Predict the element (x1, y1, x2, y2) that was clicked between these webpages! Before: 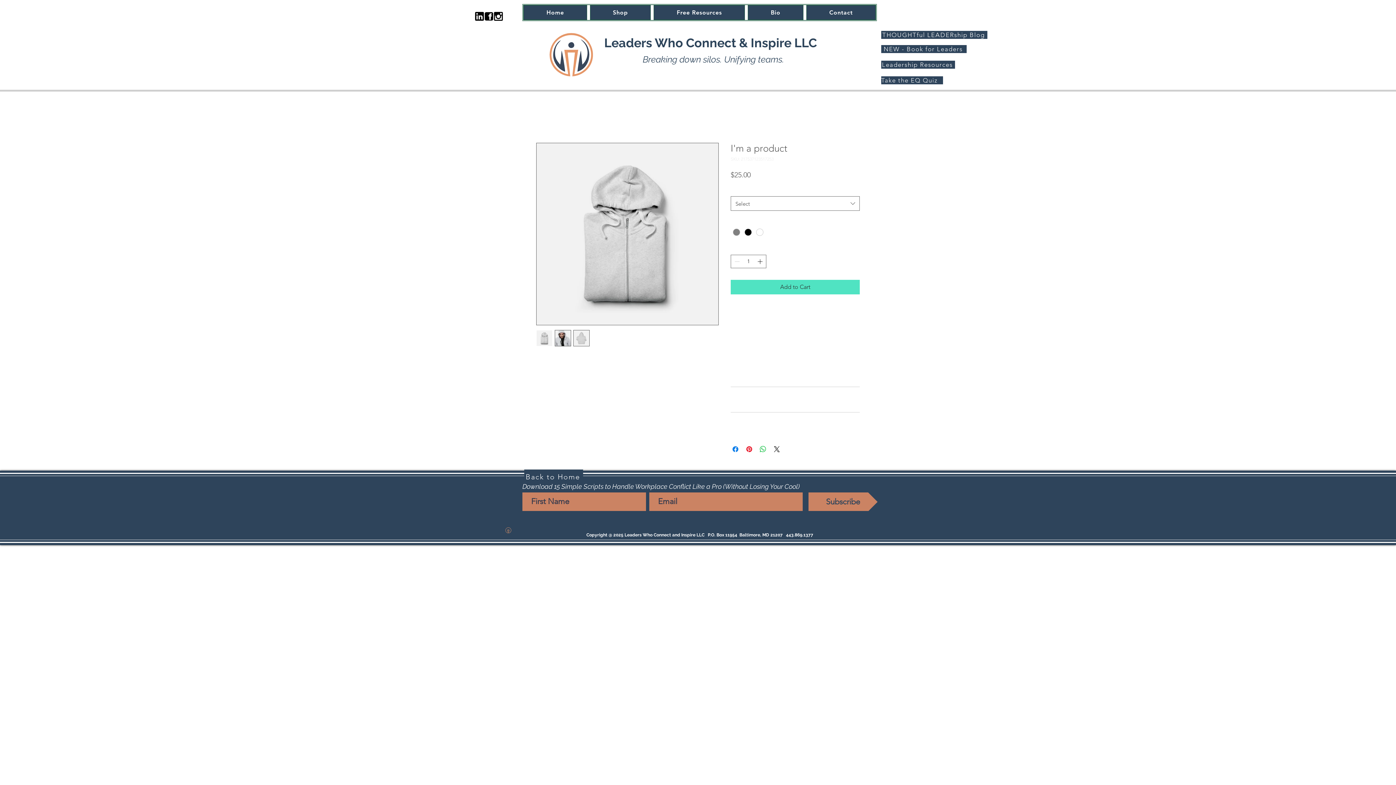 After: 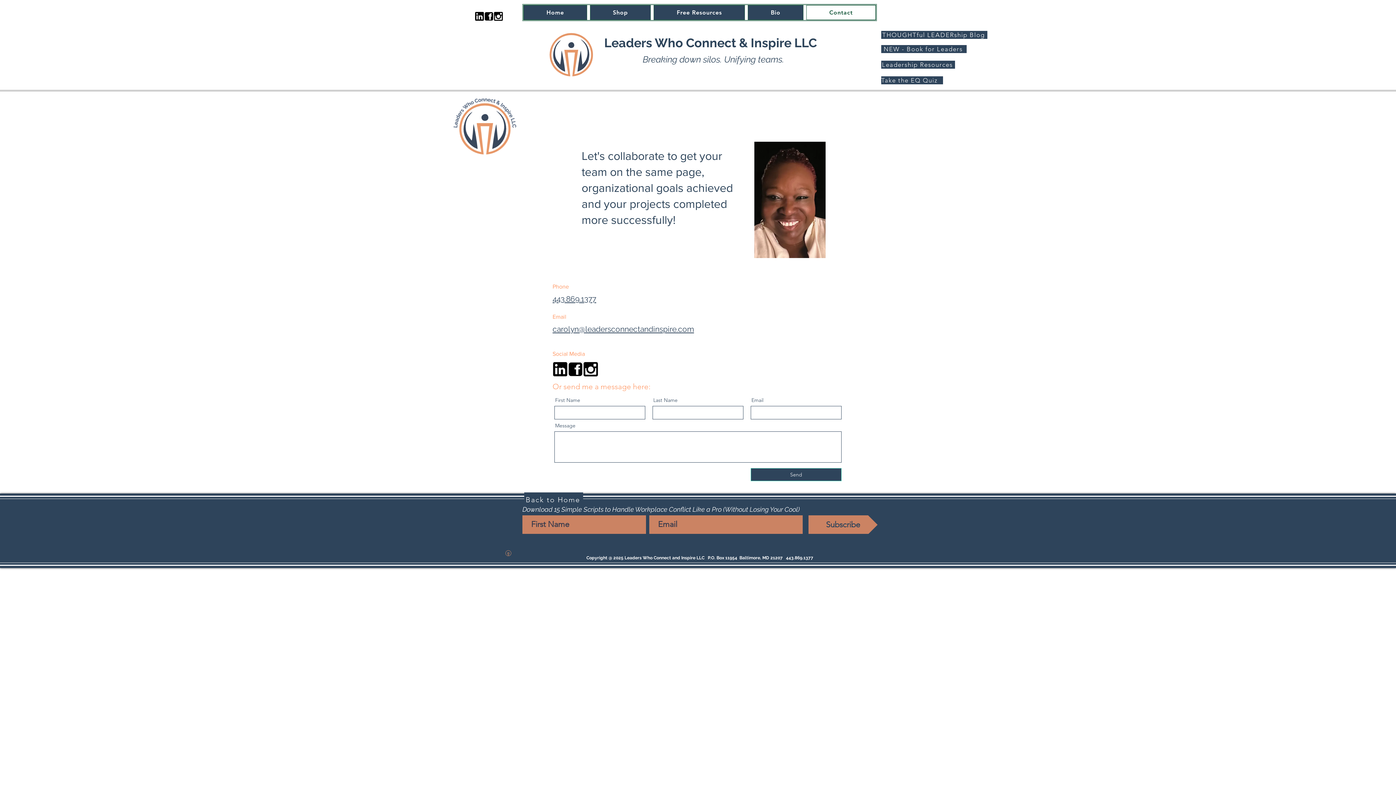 Action: bbox: (806, 5, 875, 20) label: Contact